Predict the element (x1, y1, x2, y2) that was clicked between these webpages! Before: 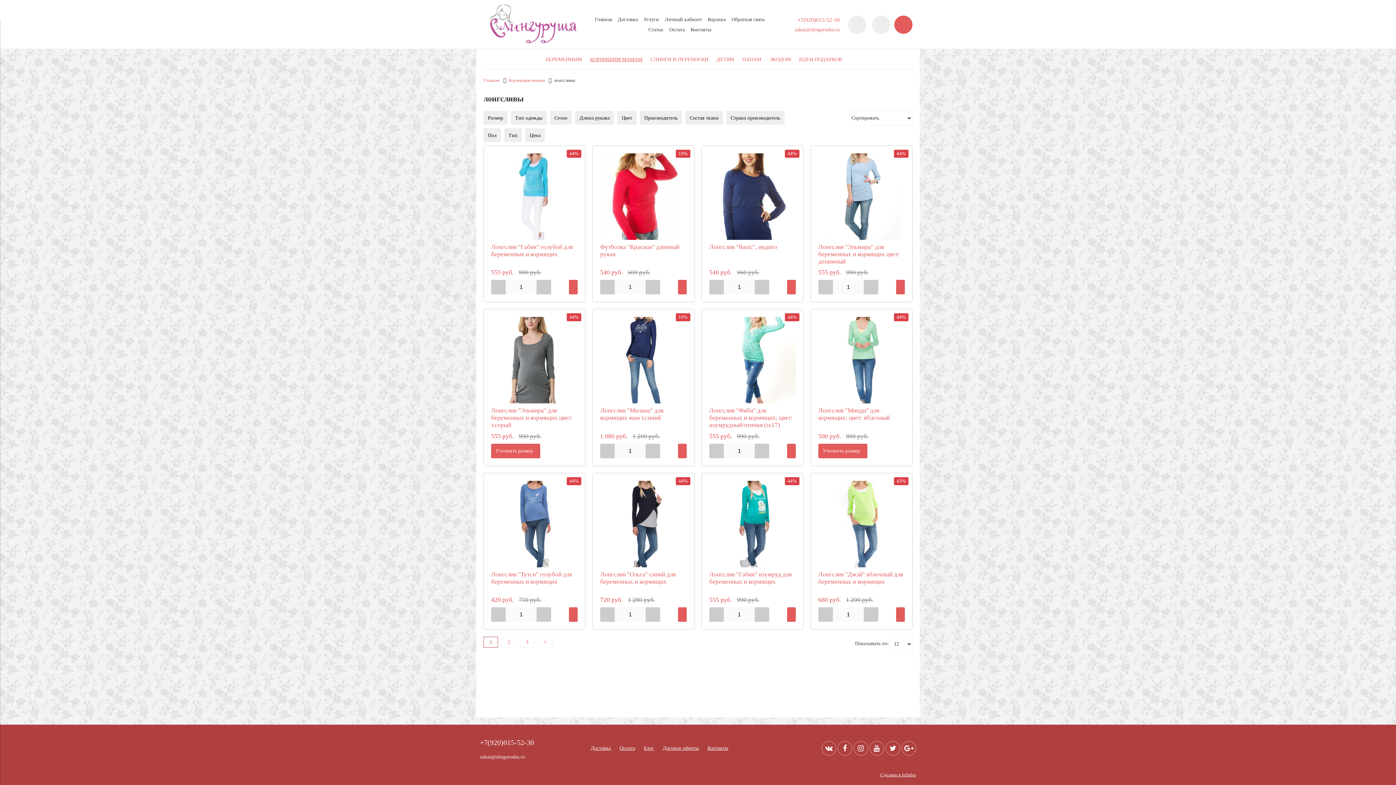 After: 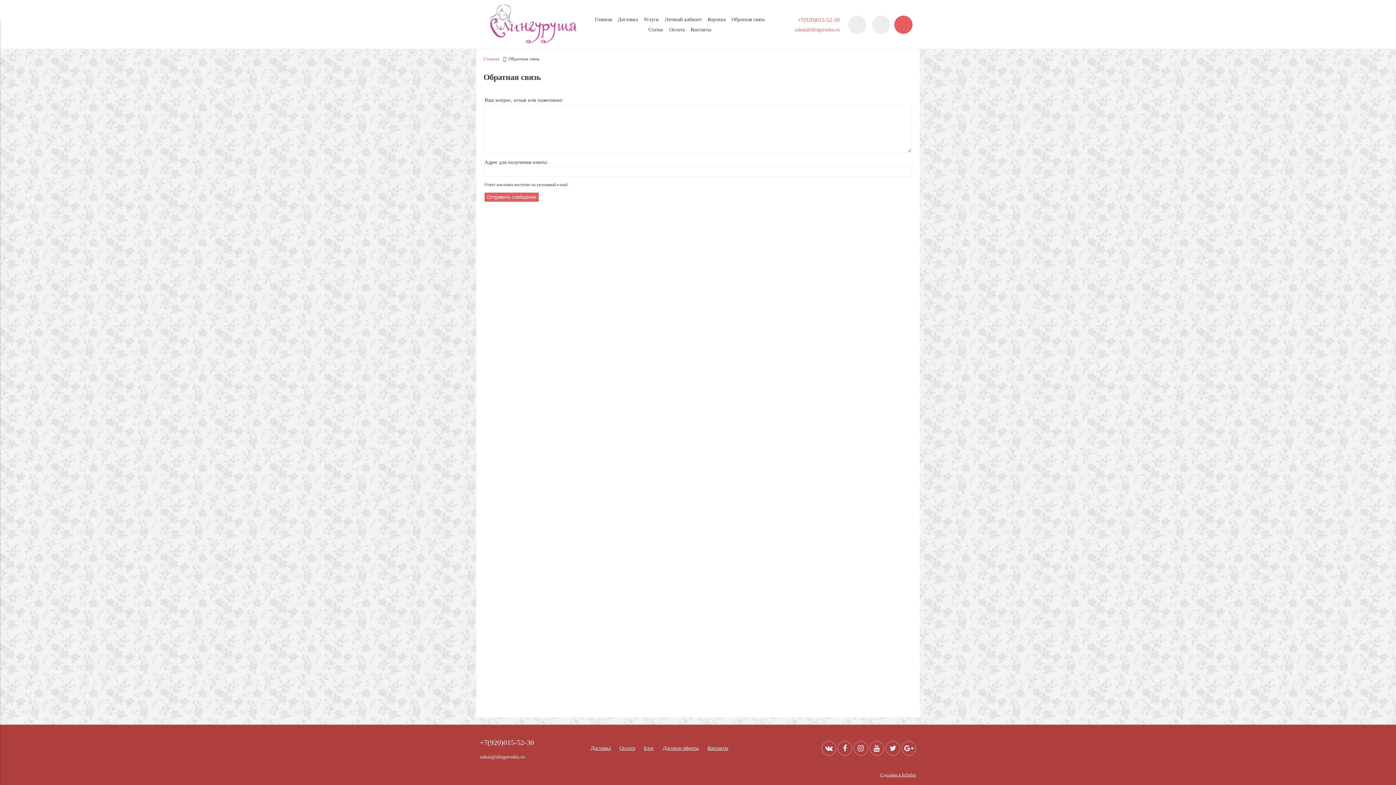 Action: bbox: (707, 745, 728, 751) label: Контакты